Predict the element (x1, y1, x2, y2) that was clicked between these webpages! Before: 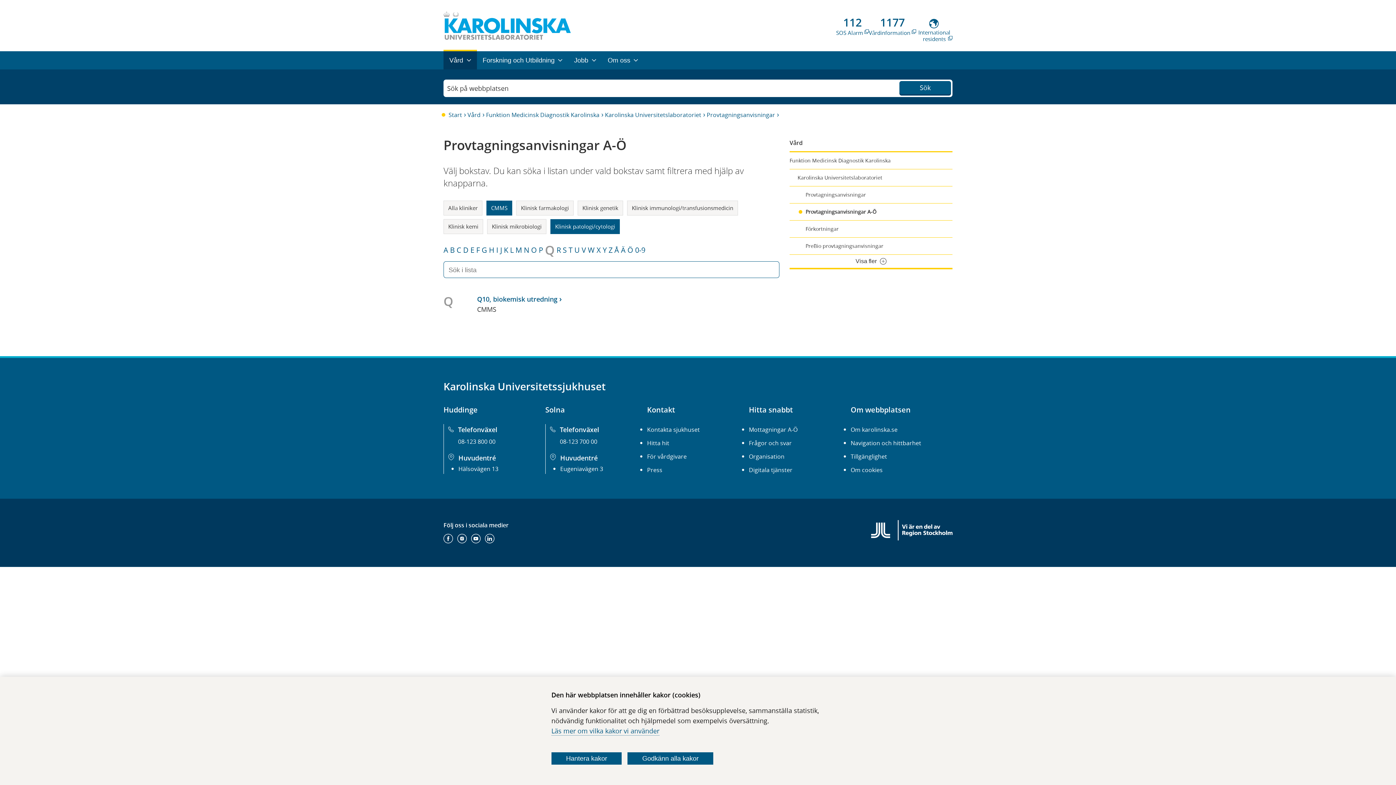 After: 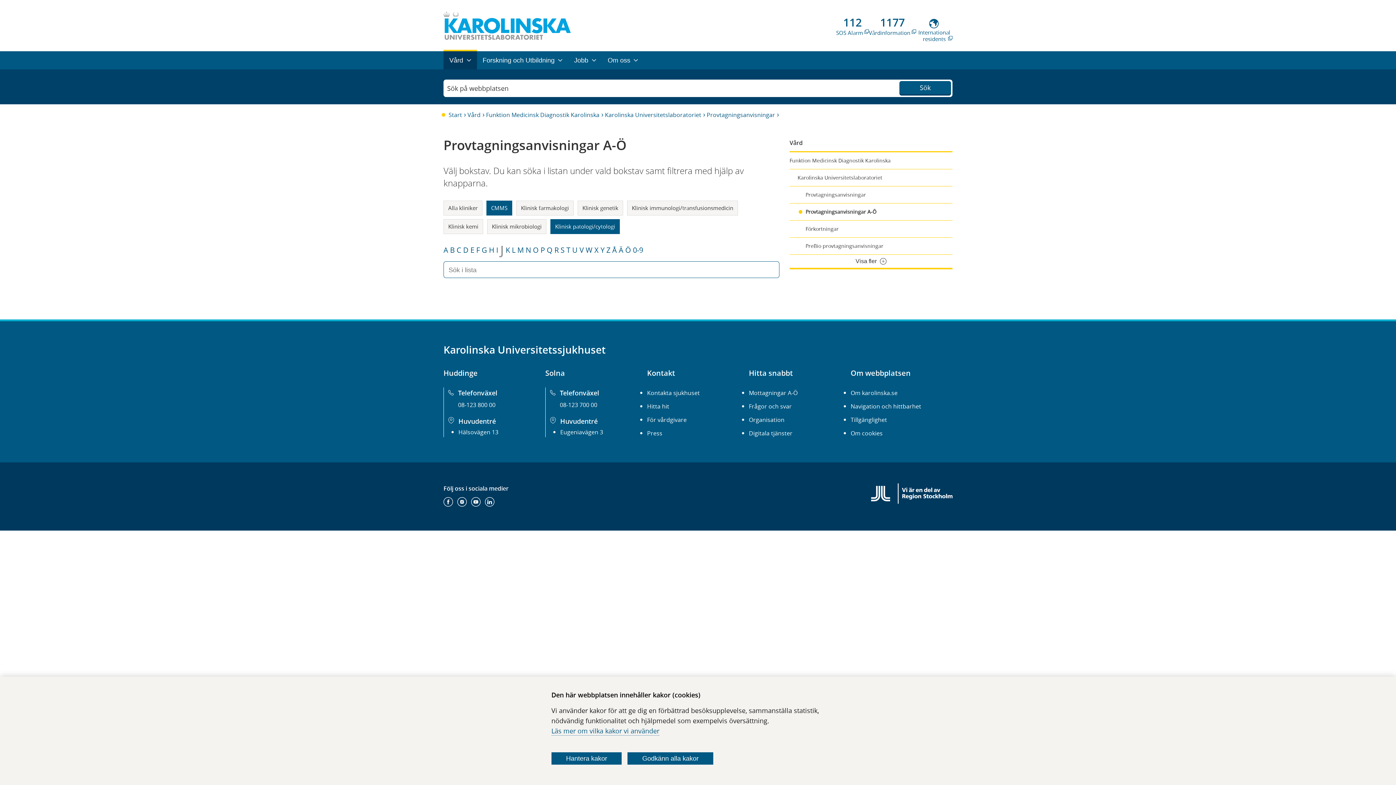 Action: bbox: (500, 245, 502, 255) label: J